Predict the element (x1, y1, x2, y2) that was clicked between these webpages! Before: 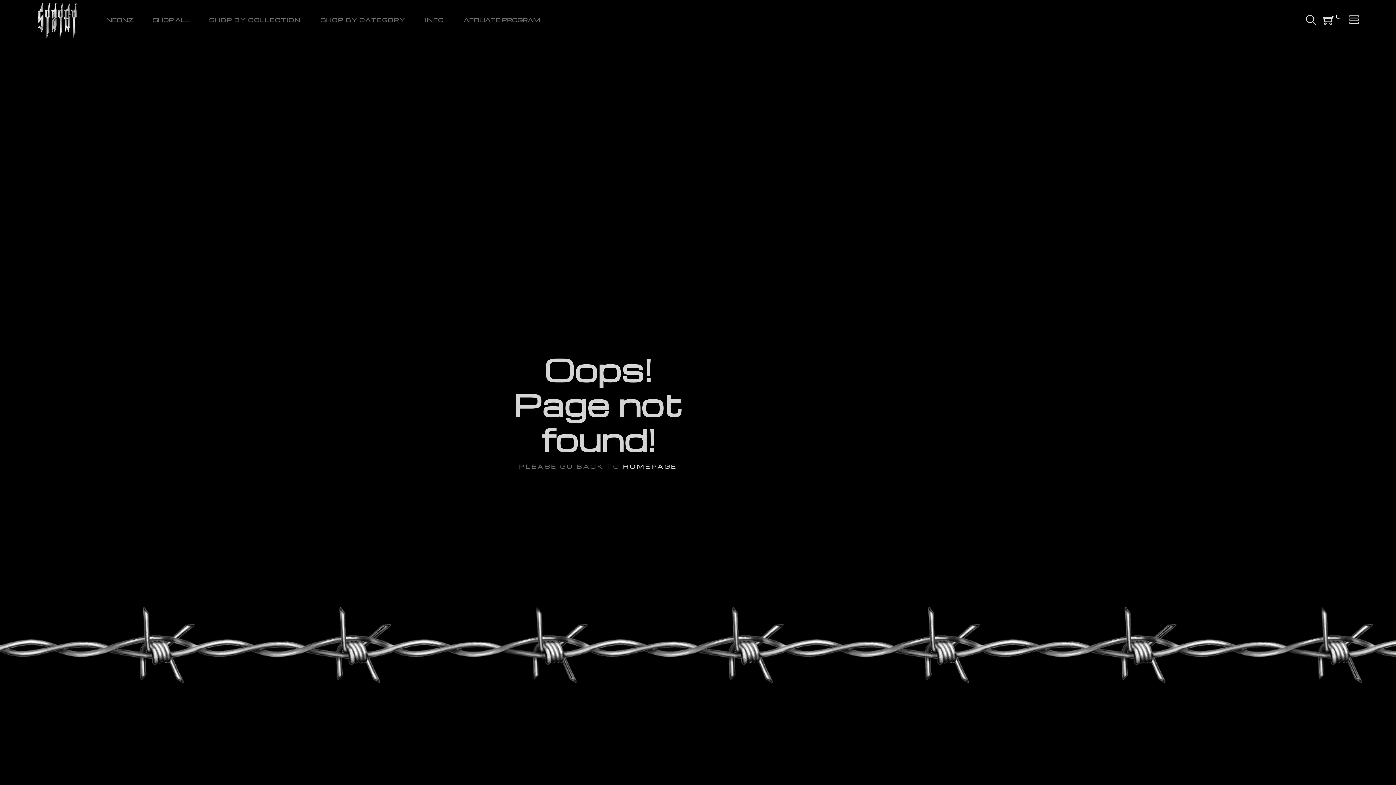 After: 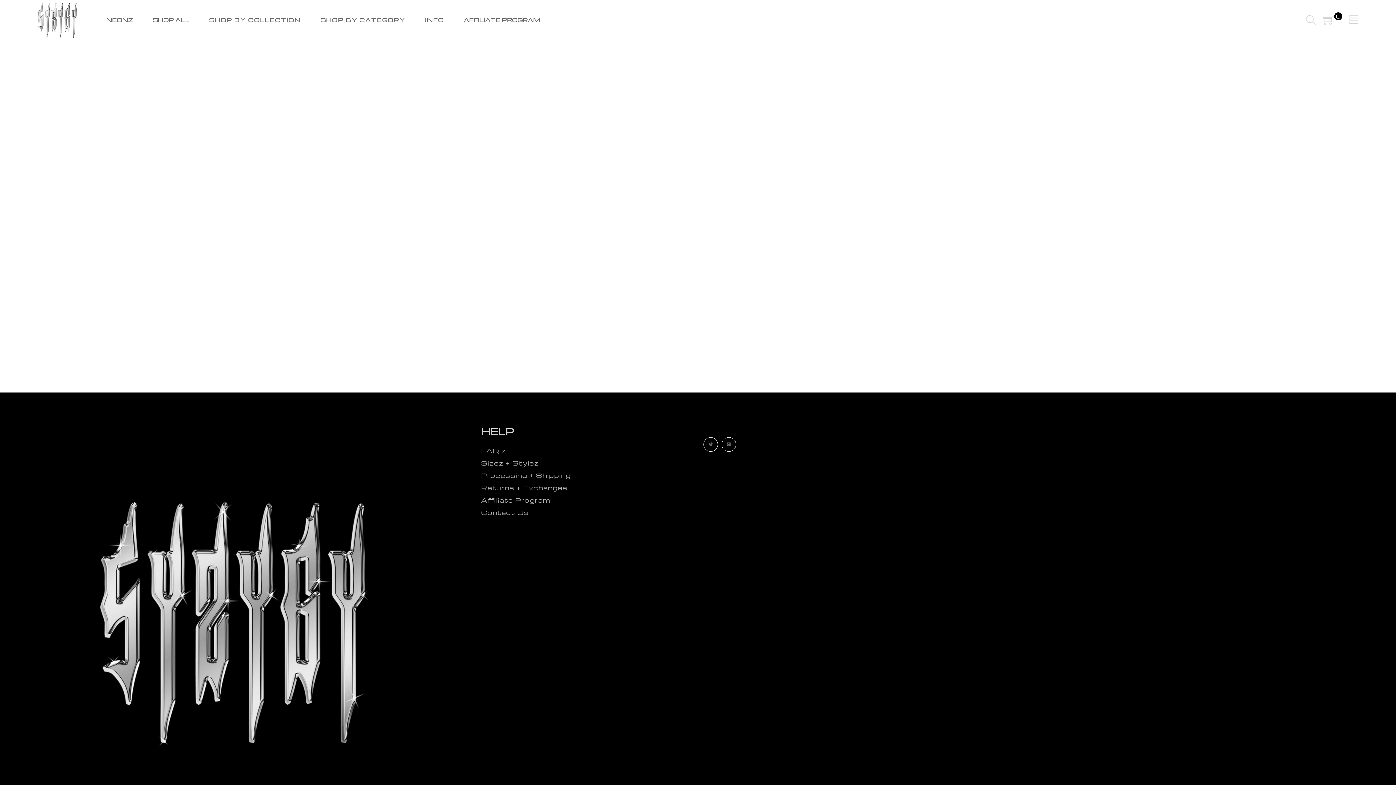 Action: bbox: (463, 16, 540, 24) label: AFFILIATE PROGRAM